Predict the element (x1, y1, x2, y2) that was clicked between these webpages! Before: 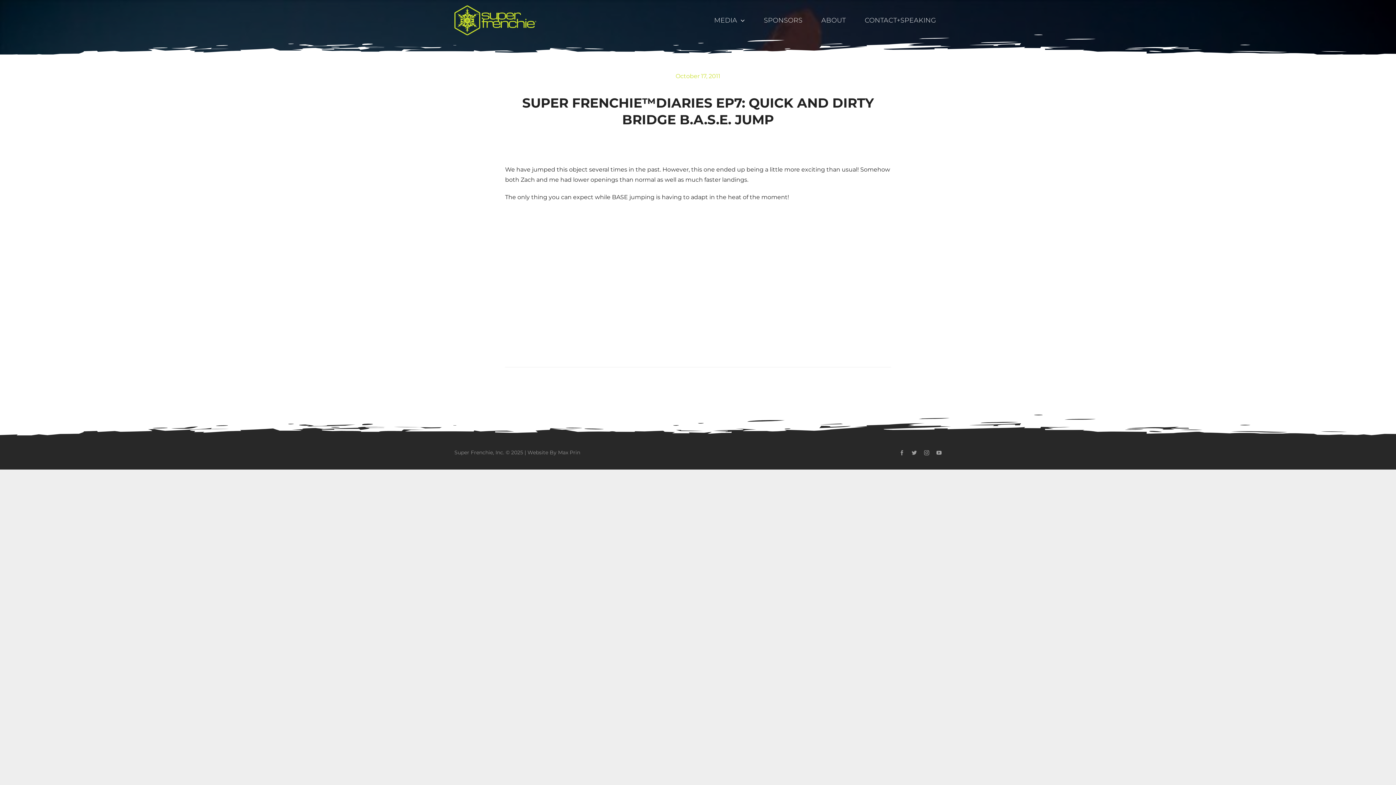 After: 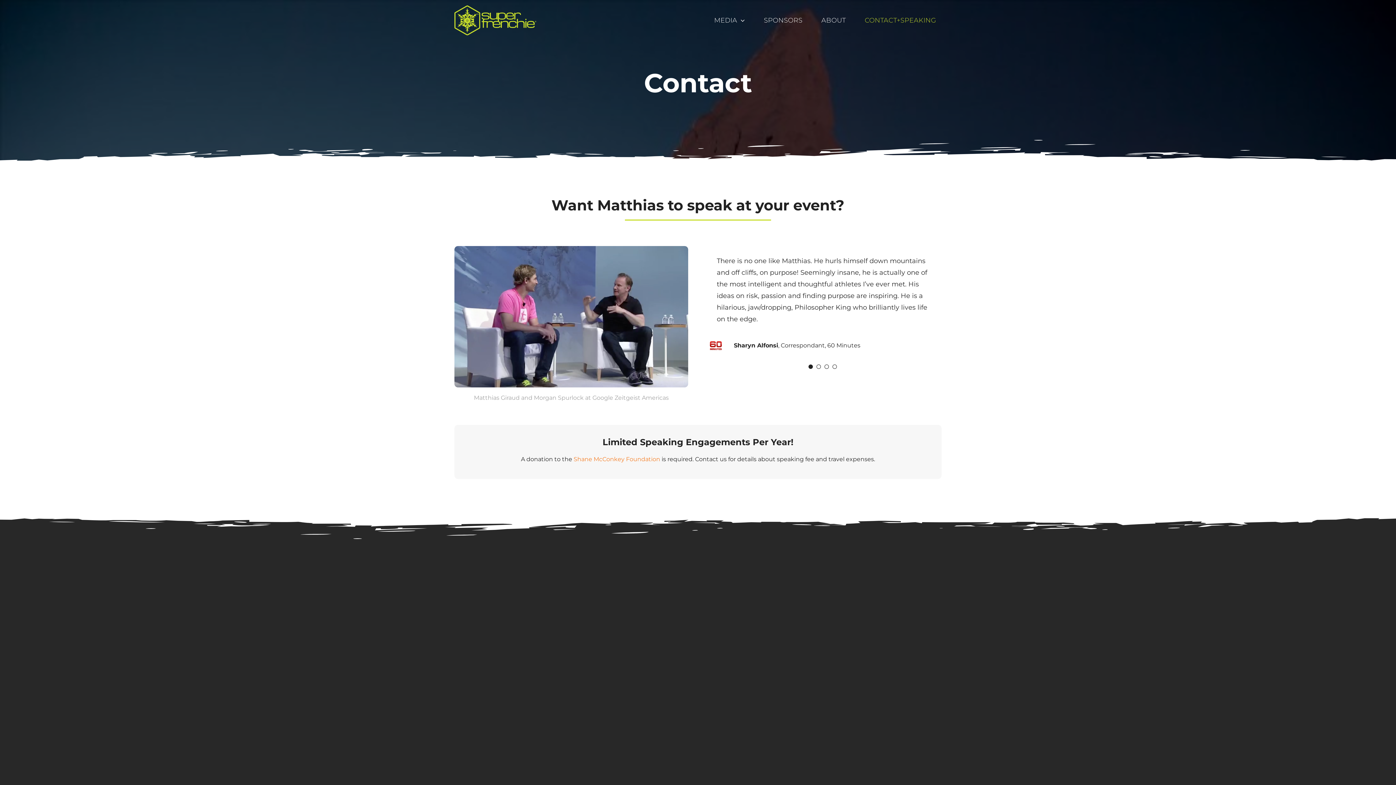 Action: label: CONTACT+SPEAKING bbox: (859, 10, 941, 29)